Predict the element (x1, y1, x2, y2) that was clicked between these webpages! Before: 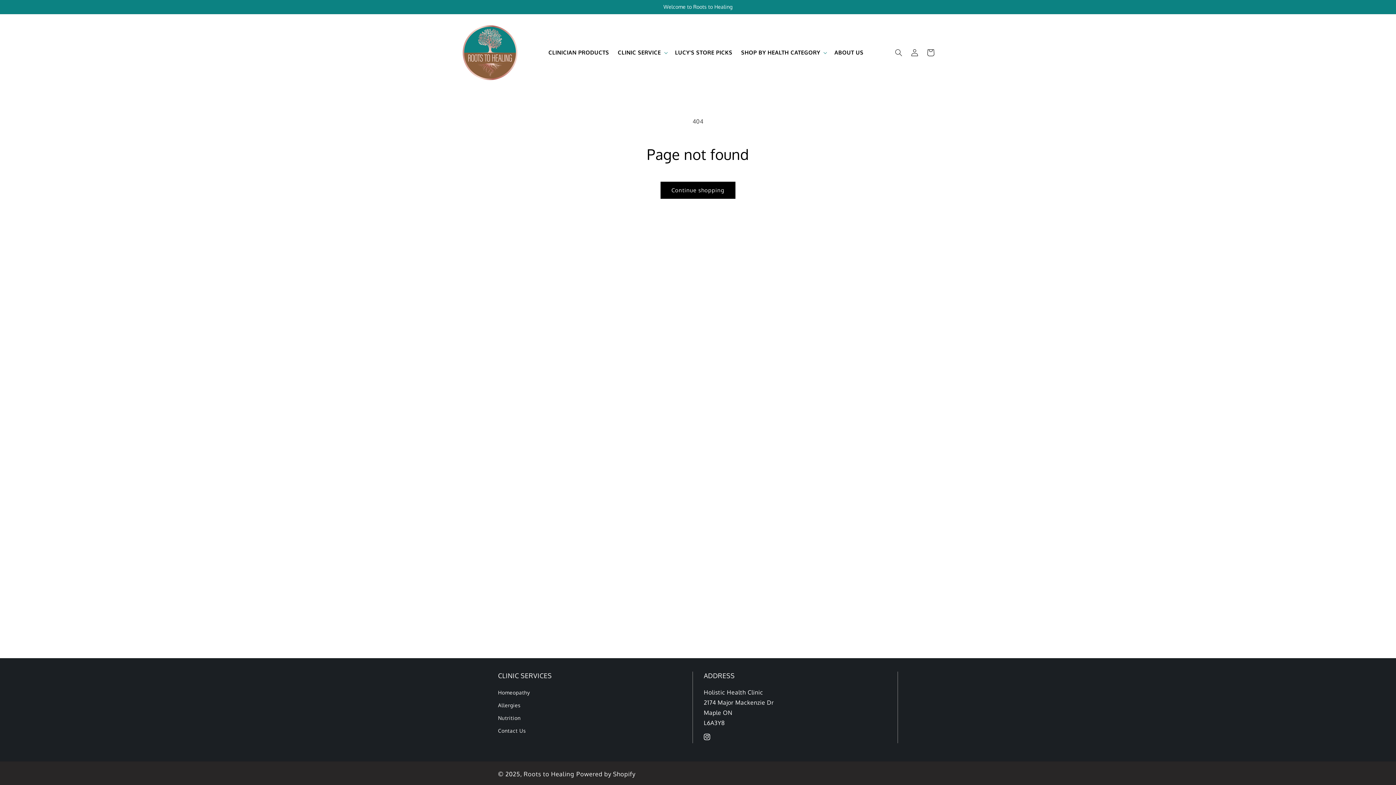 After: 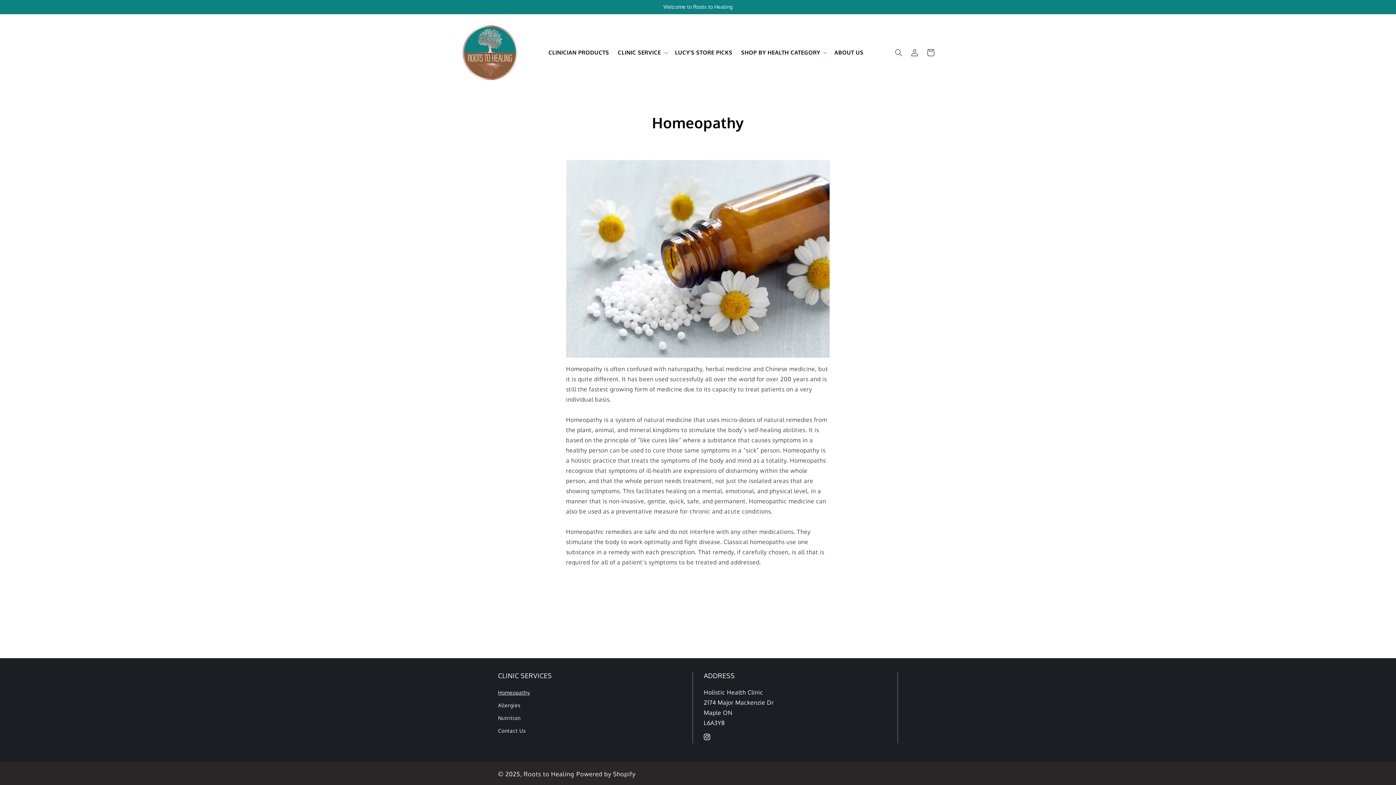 Action: label: Homeopathy bbox: (498, 688, 530, 699)